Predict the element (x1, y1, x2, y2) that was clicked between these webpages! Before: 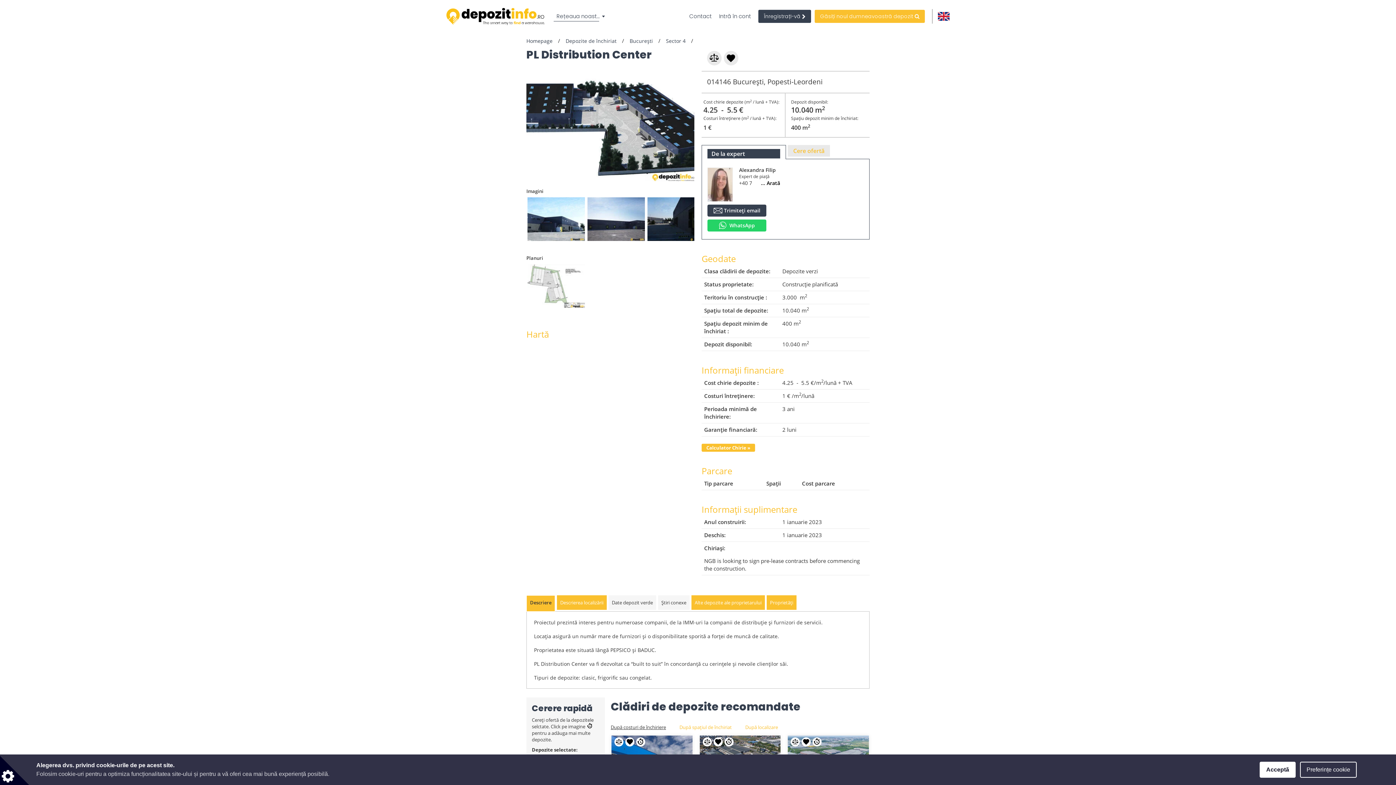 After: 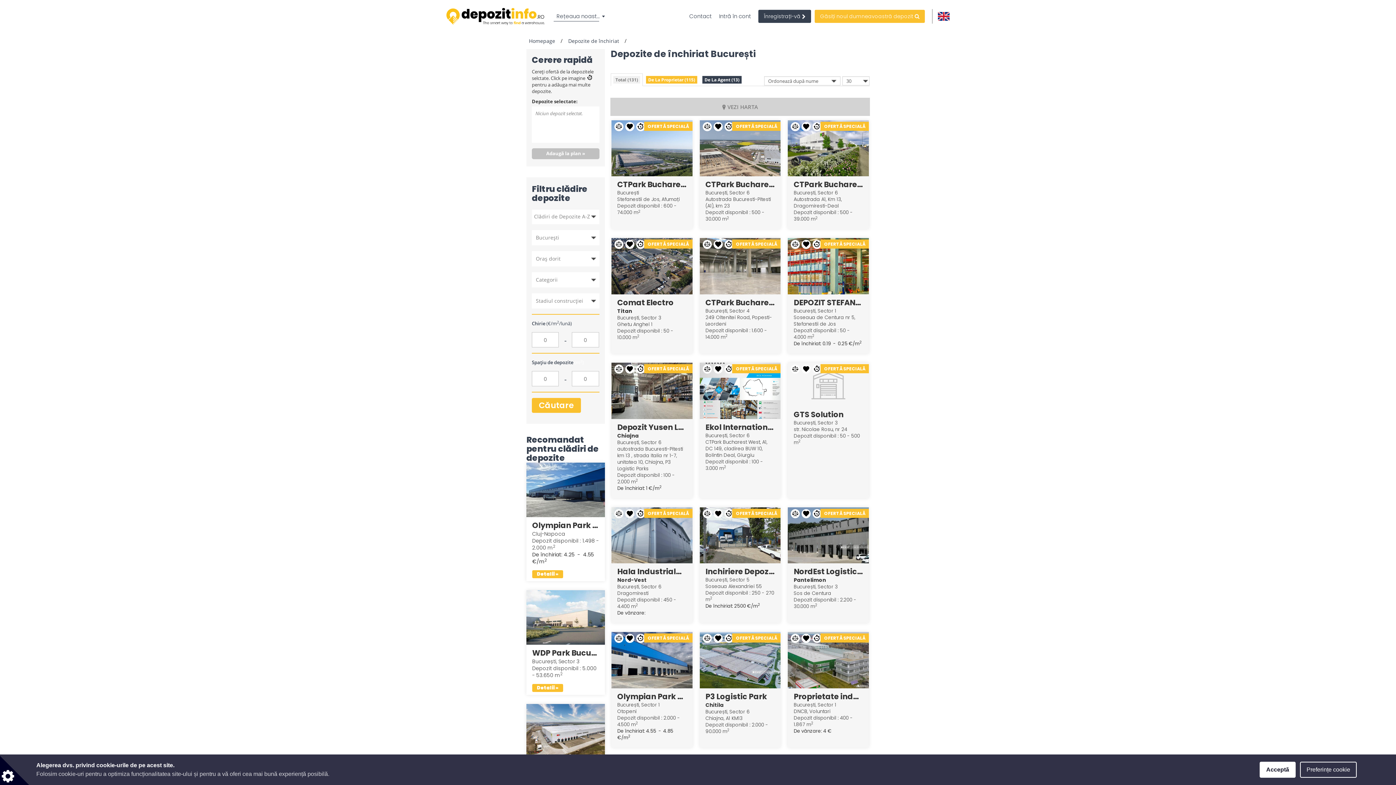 Action: label: București bbox: (629, 37, 653, 44)